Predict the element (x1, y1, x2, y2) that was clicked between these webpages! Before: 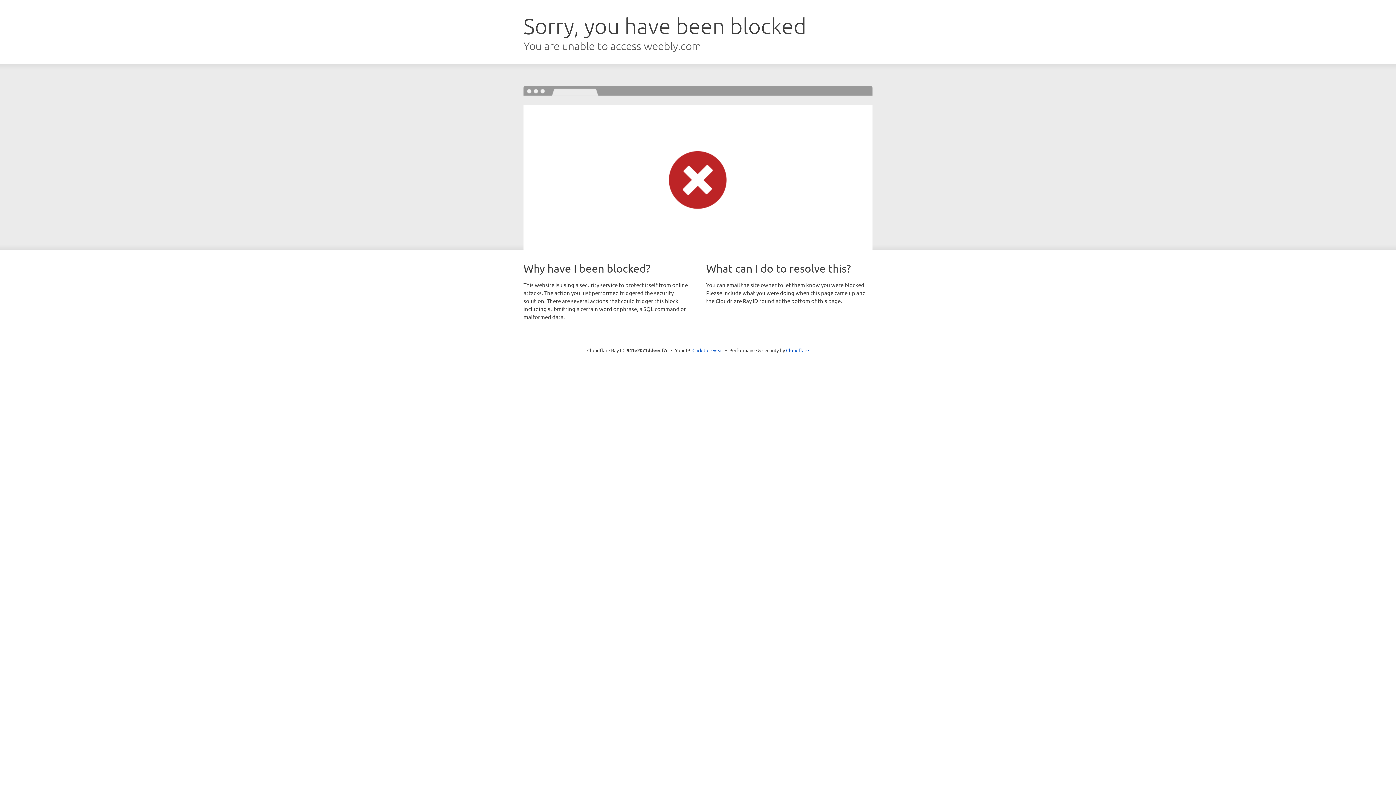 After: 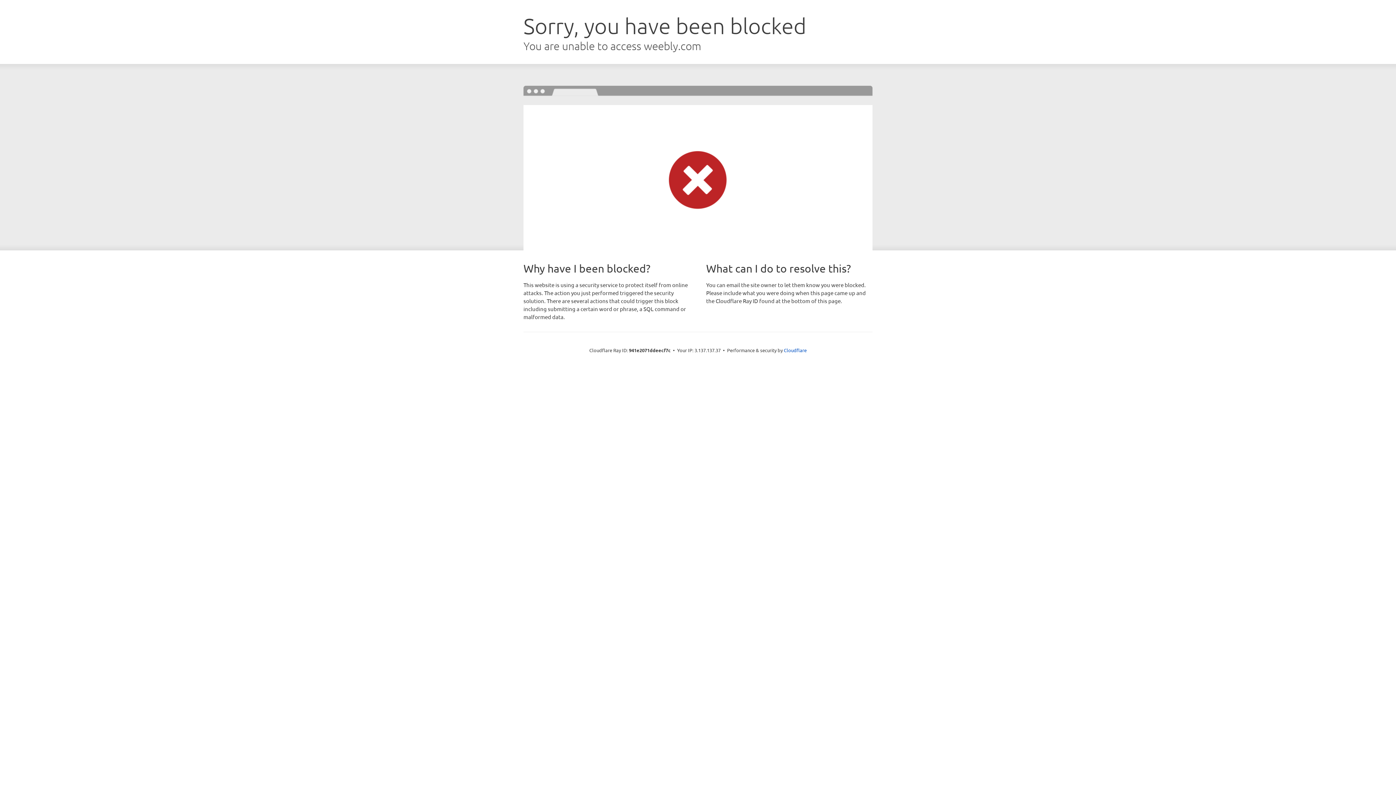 Action: label: Click to reveal bbox: (692, 346, 723, 353)